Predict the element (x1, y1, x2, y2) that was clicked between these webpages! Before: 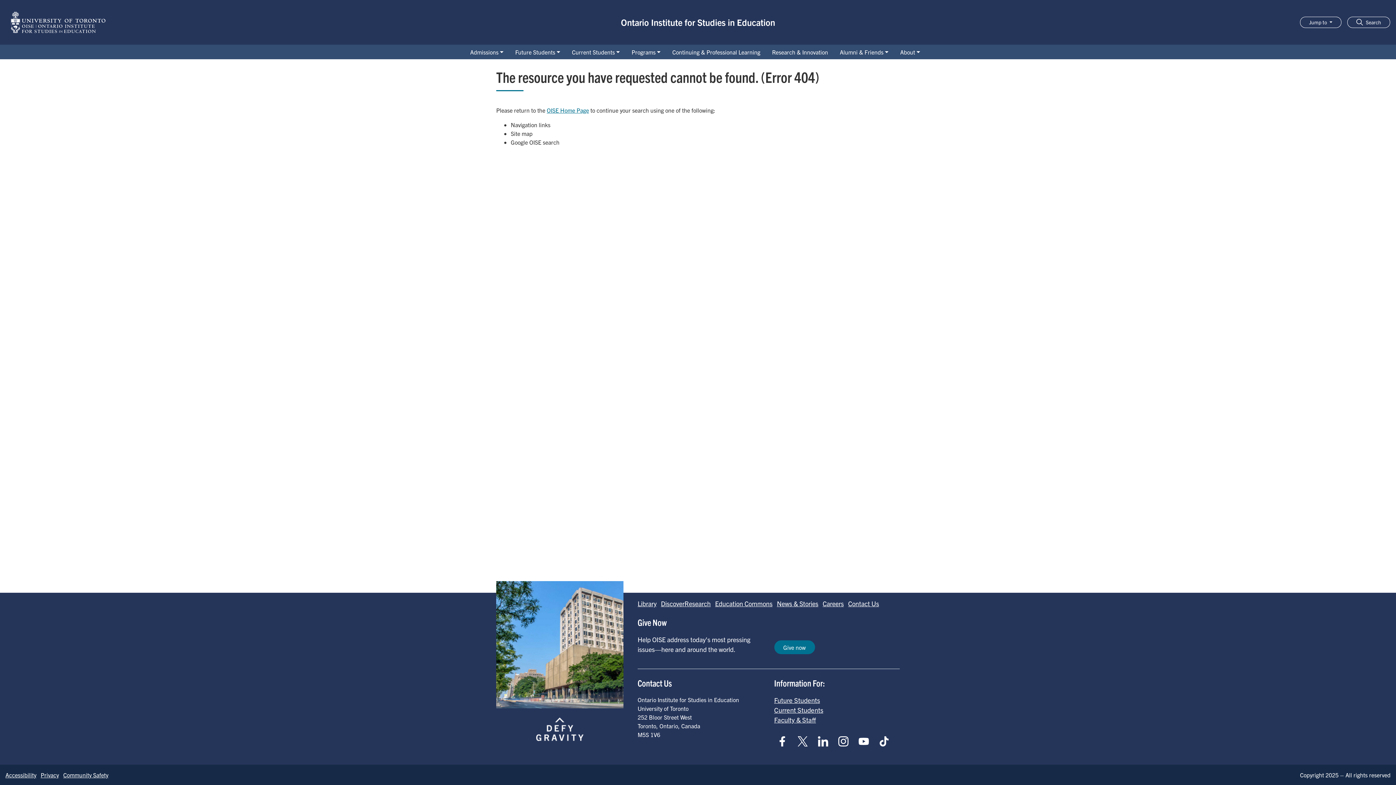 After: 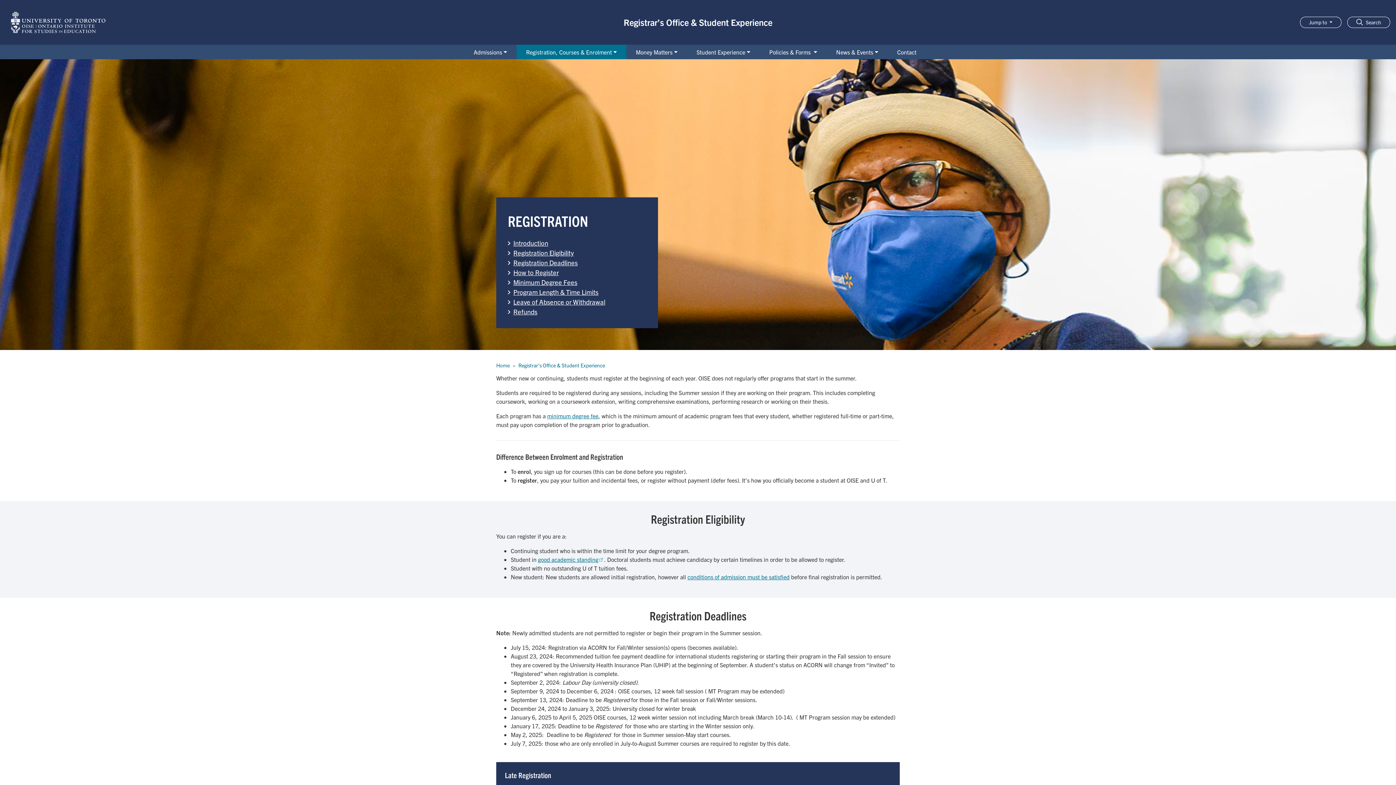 Action: bbox: (774, 705, 823, 714) label: Current Students